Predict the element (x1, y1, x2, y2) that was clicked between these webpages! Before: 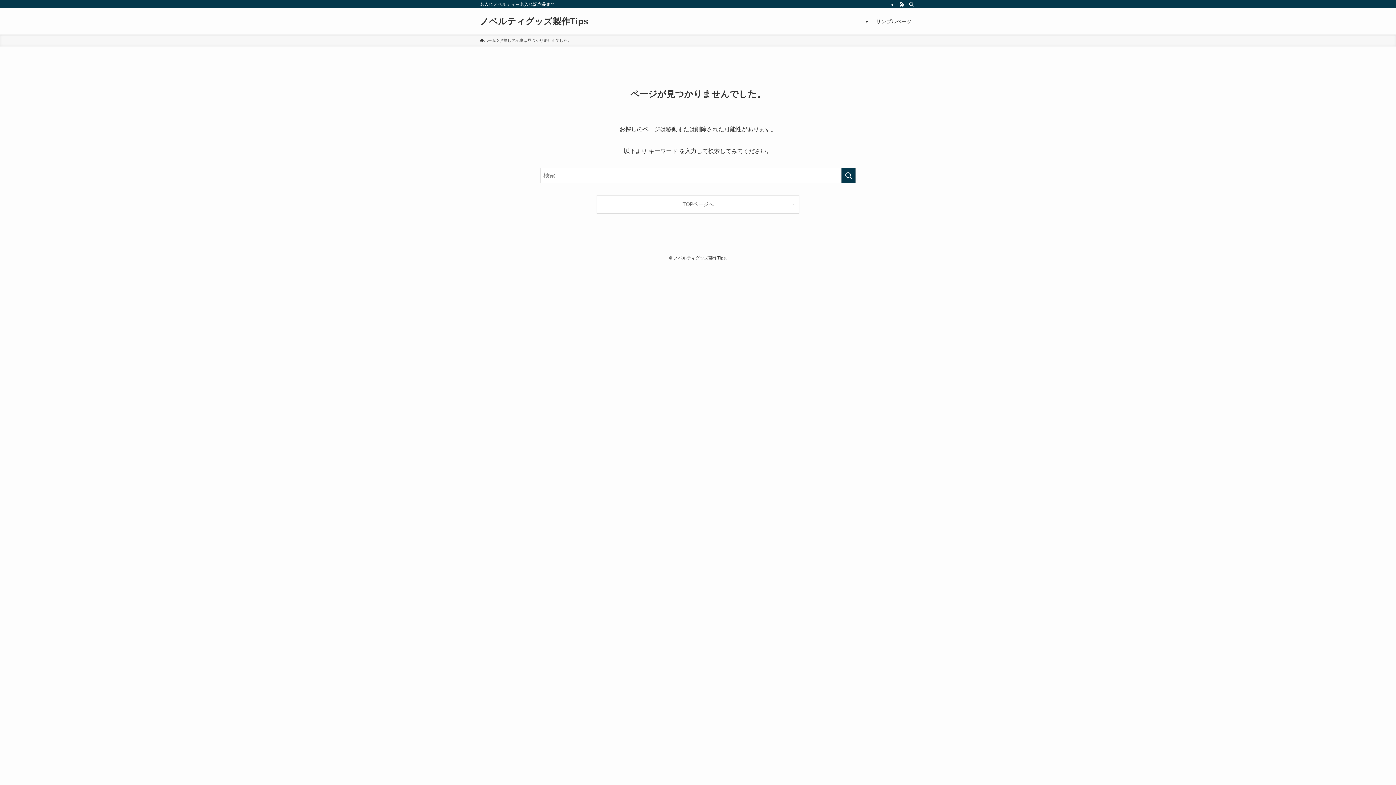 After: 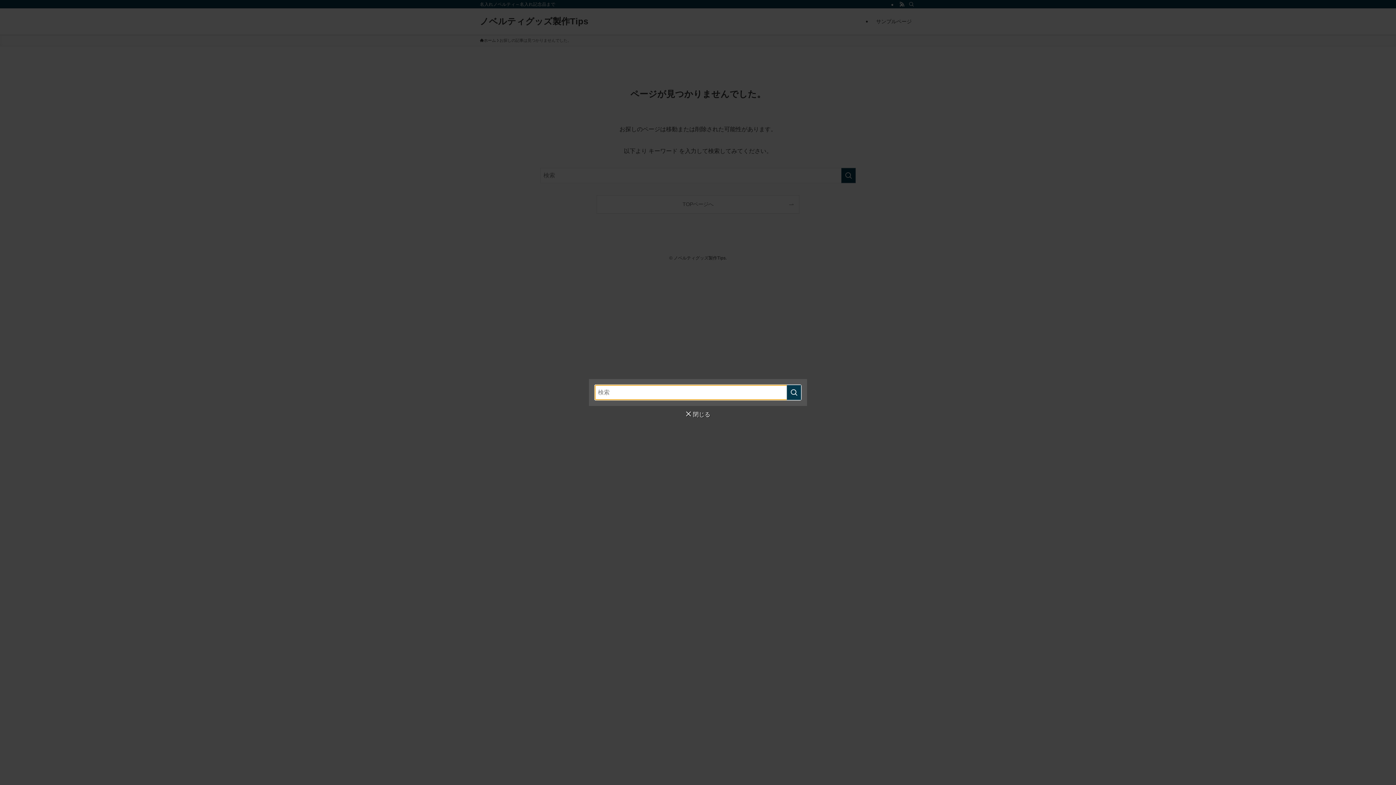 Action: bbox: (906, 0, 916, 8) label: 検索